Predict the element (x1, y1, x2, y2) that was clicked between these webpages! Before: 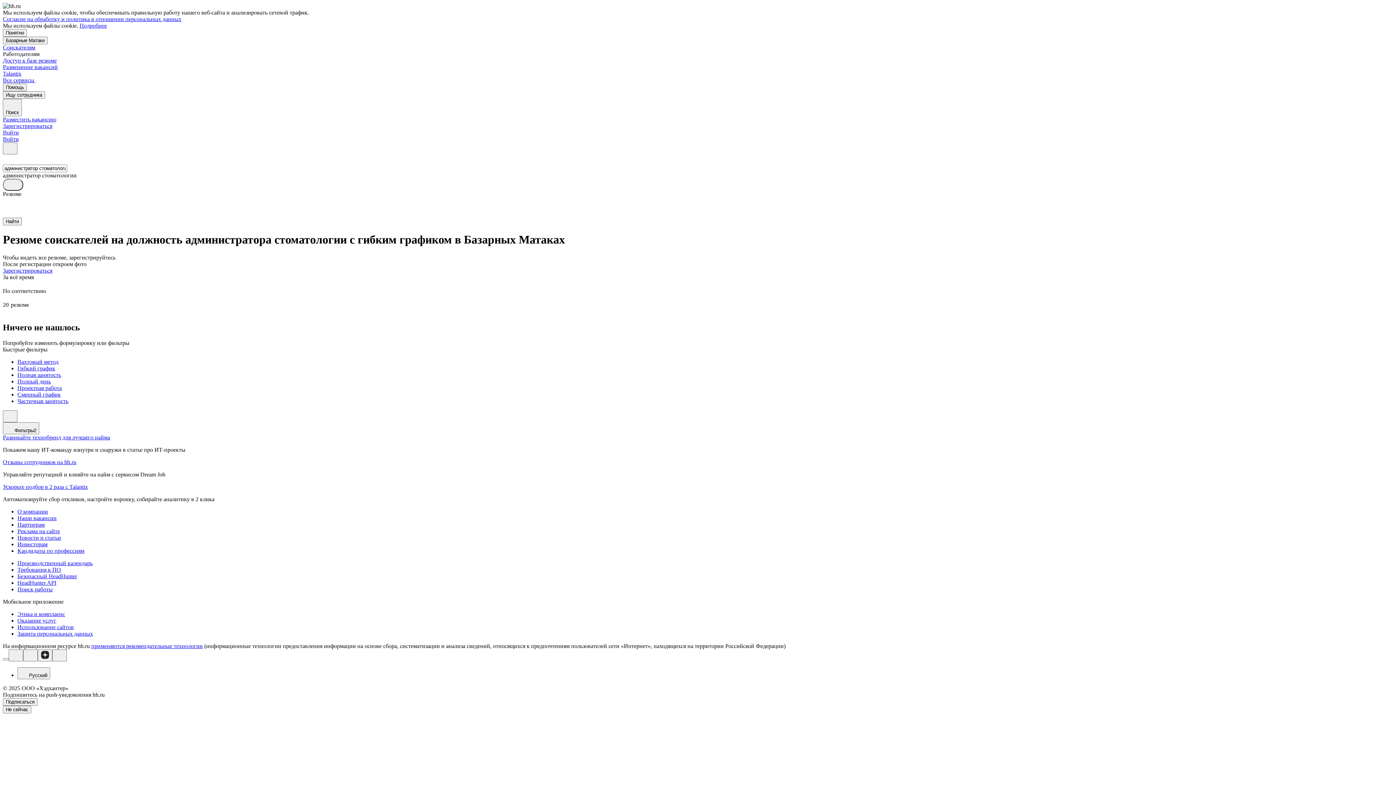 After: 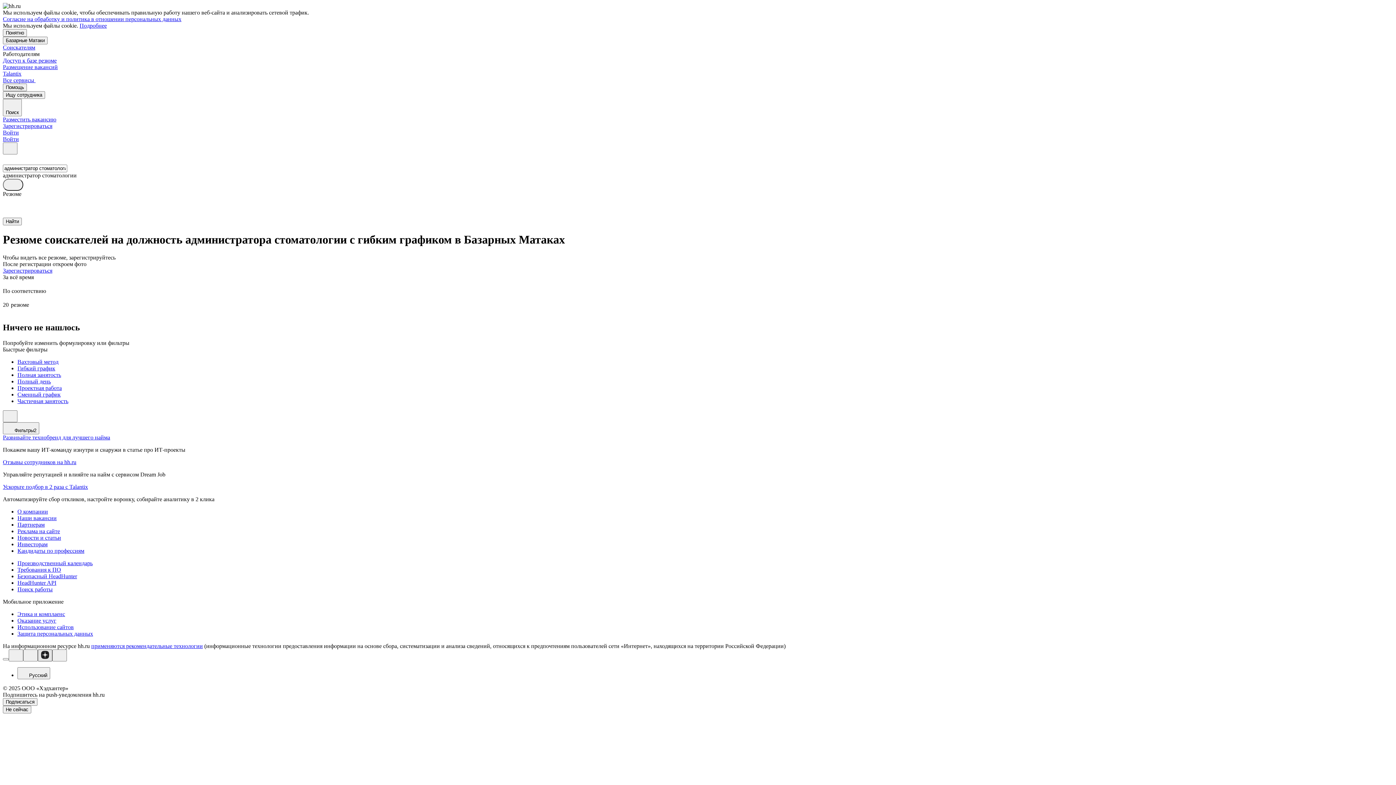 Action: bbox: (37, 649, 52, 661)